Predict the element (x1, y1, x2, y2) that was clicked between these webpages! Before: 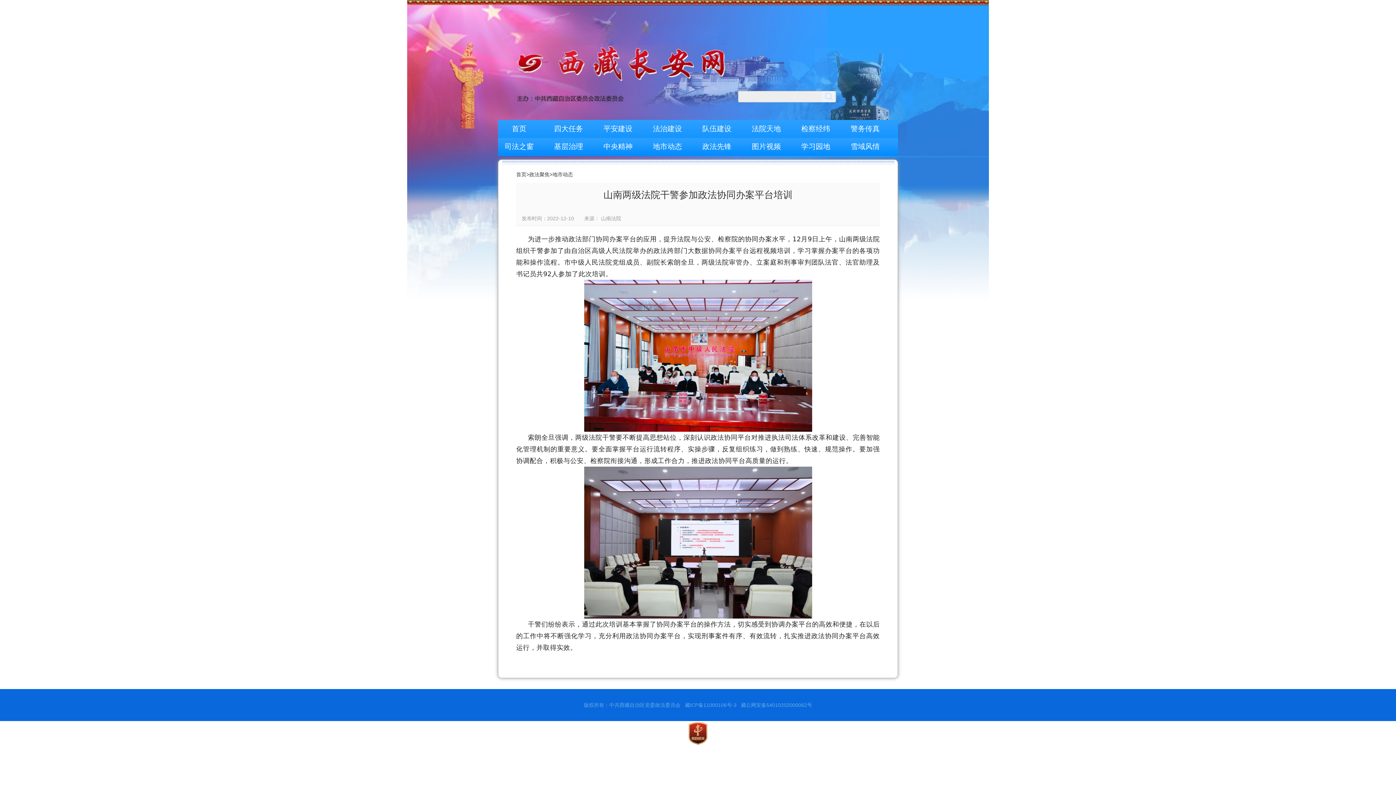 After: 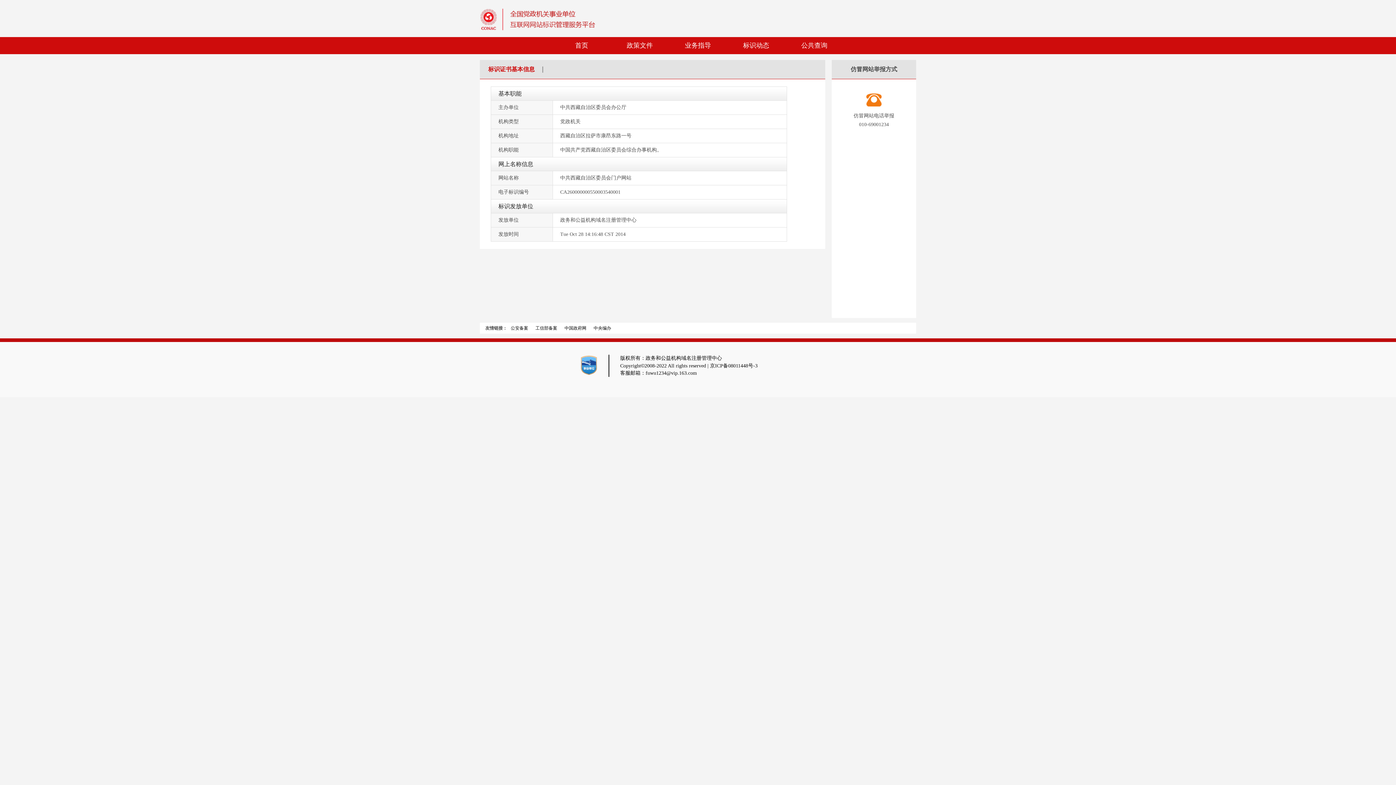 Action: bbox: (0, 721, 1396, 746)